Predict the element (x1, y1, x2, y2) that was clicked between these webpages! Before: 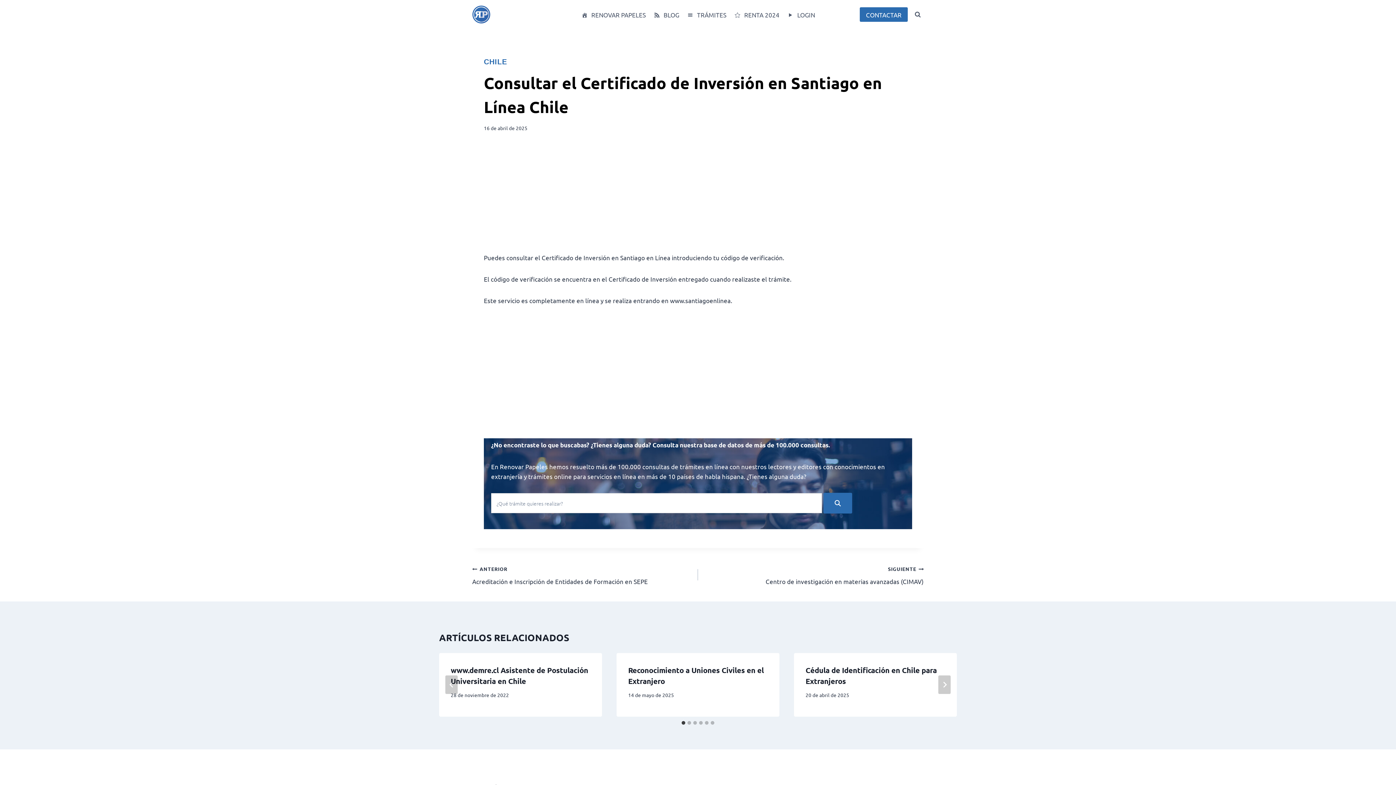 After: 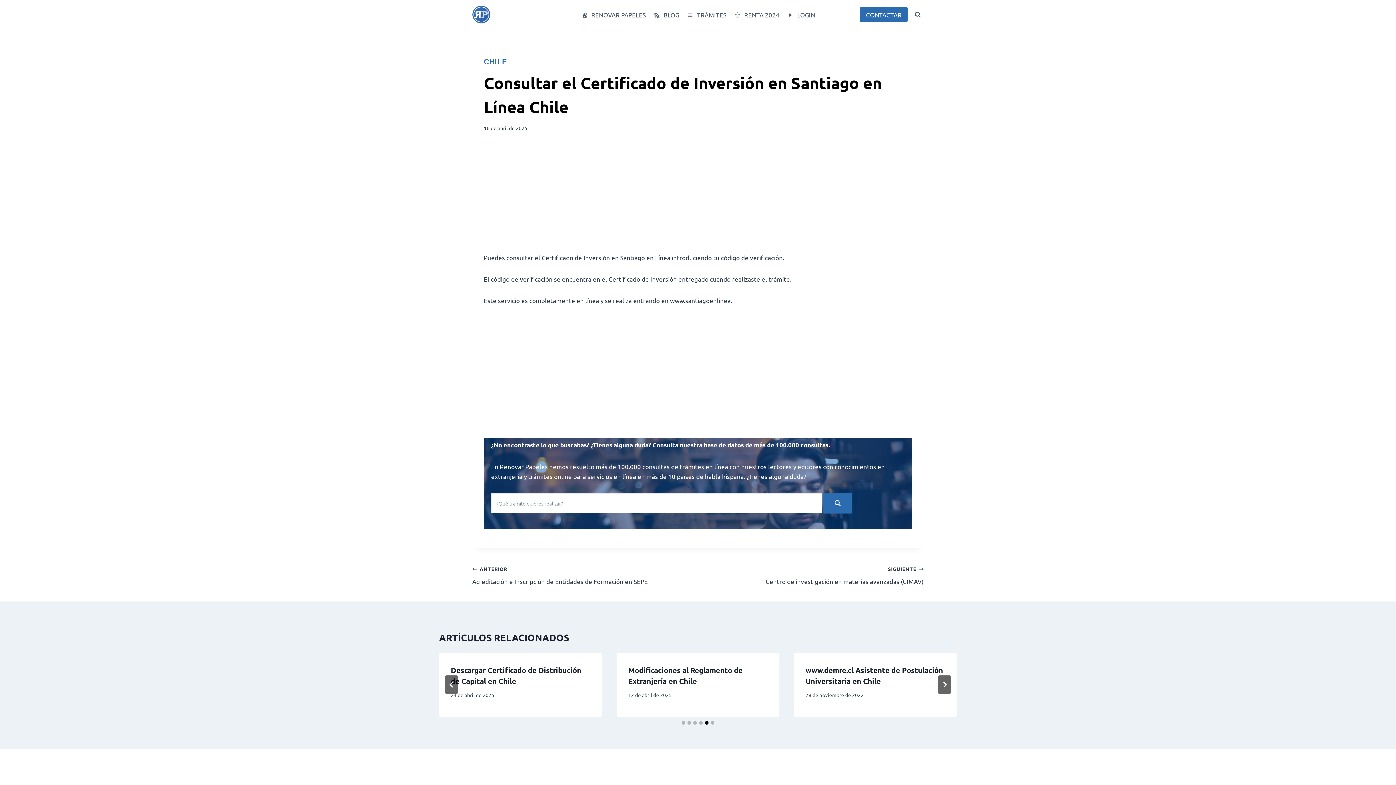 Action: bbox: (705, 721, 708, 725) label: Go to slide 5